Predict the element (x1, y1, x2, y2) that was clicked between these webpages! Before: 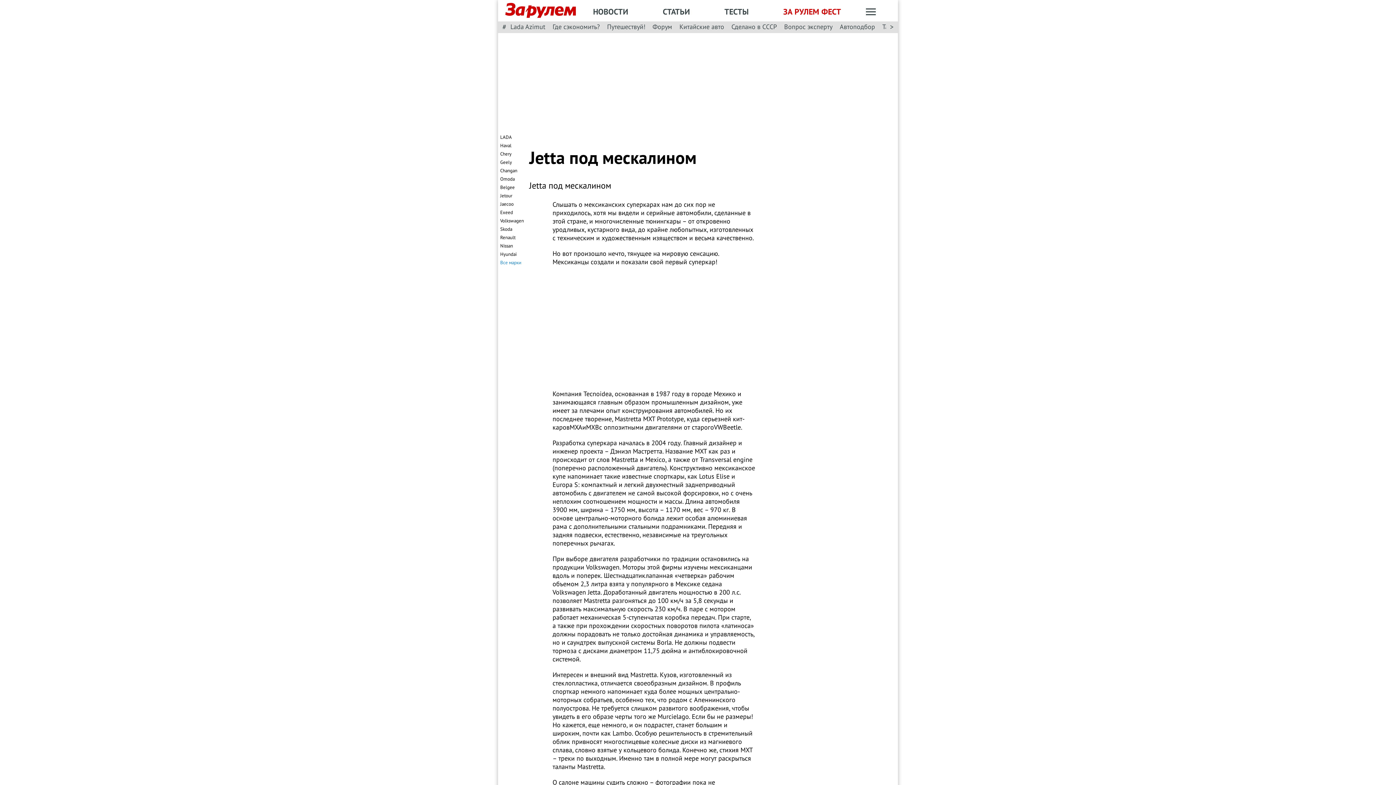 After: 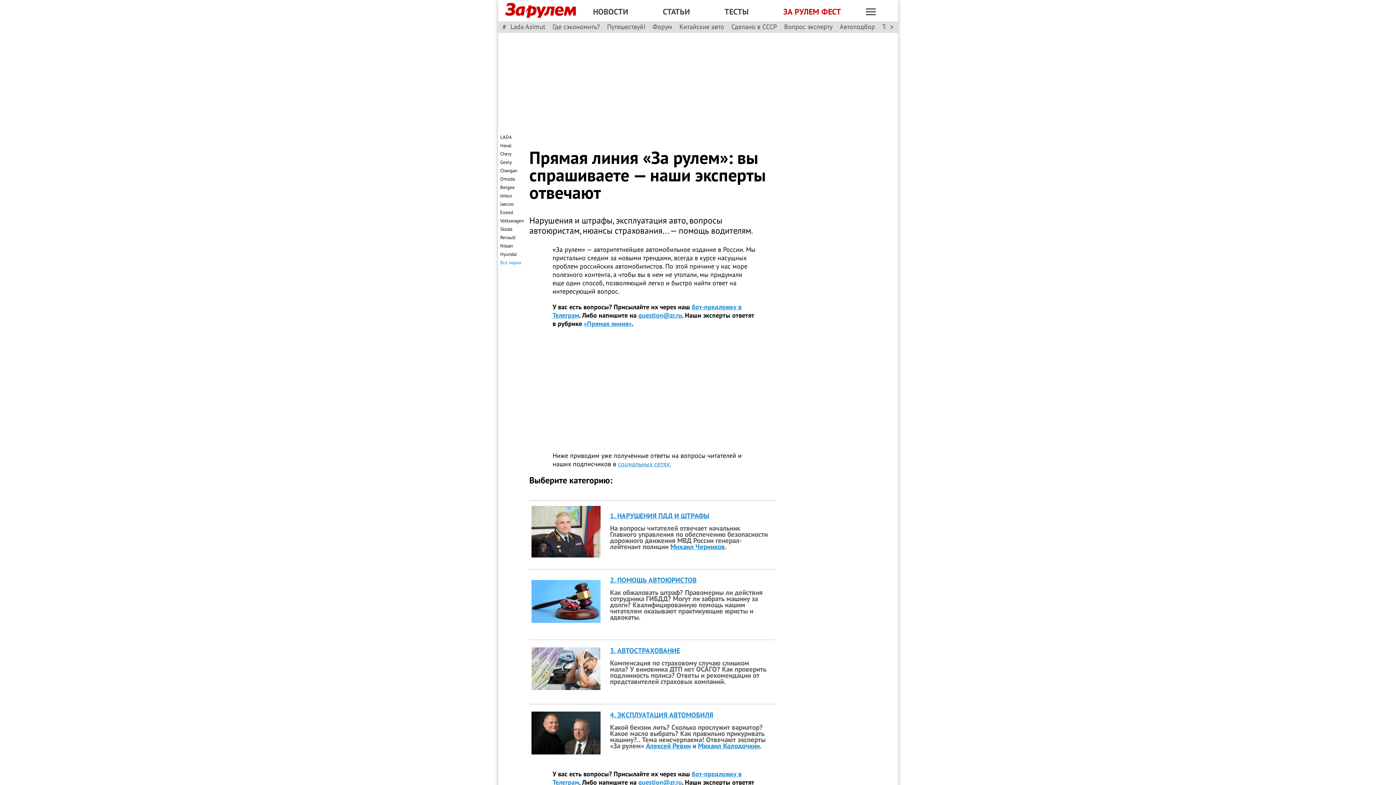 Action: bbox: (784, 22, 832, 31) label: Вопрос эксперту